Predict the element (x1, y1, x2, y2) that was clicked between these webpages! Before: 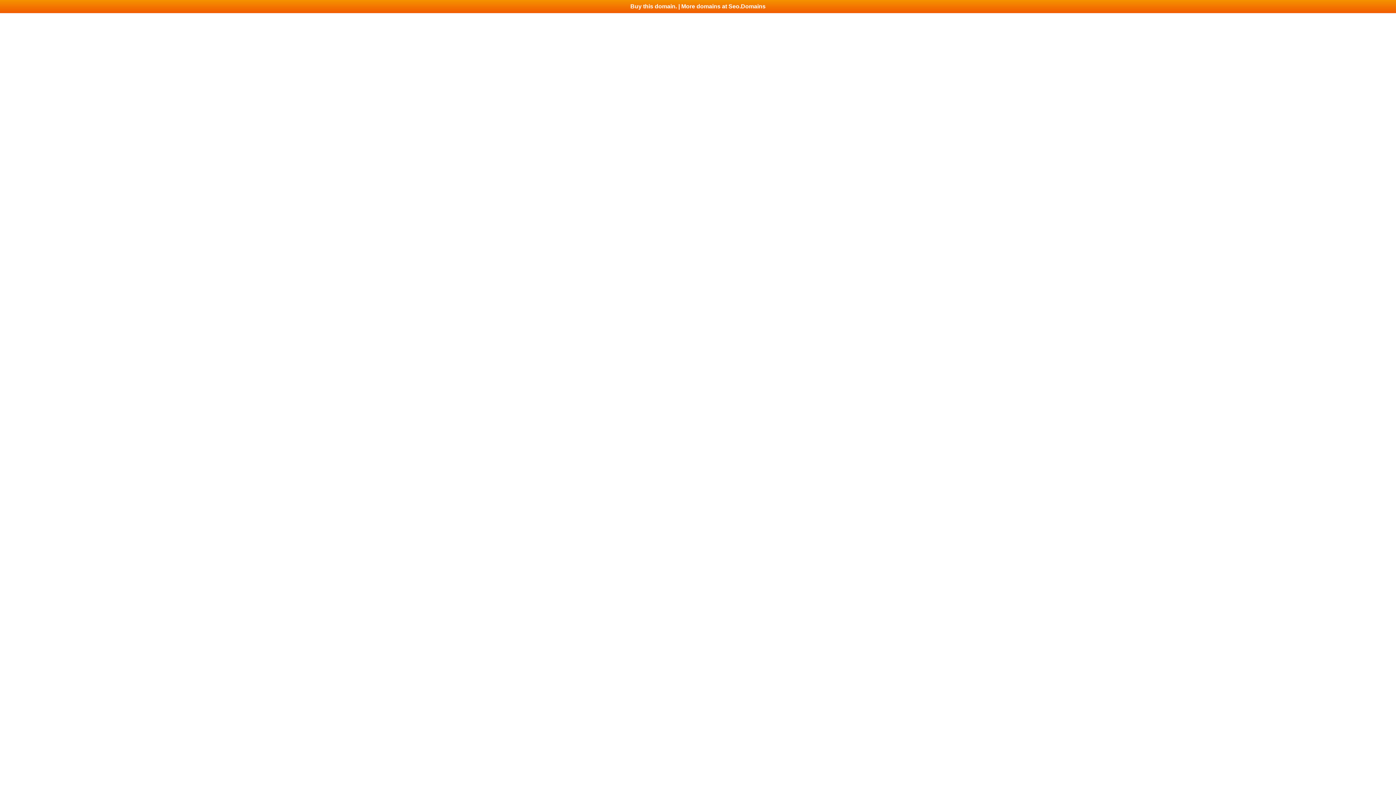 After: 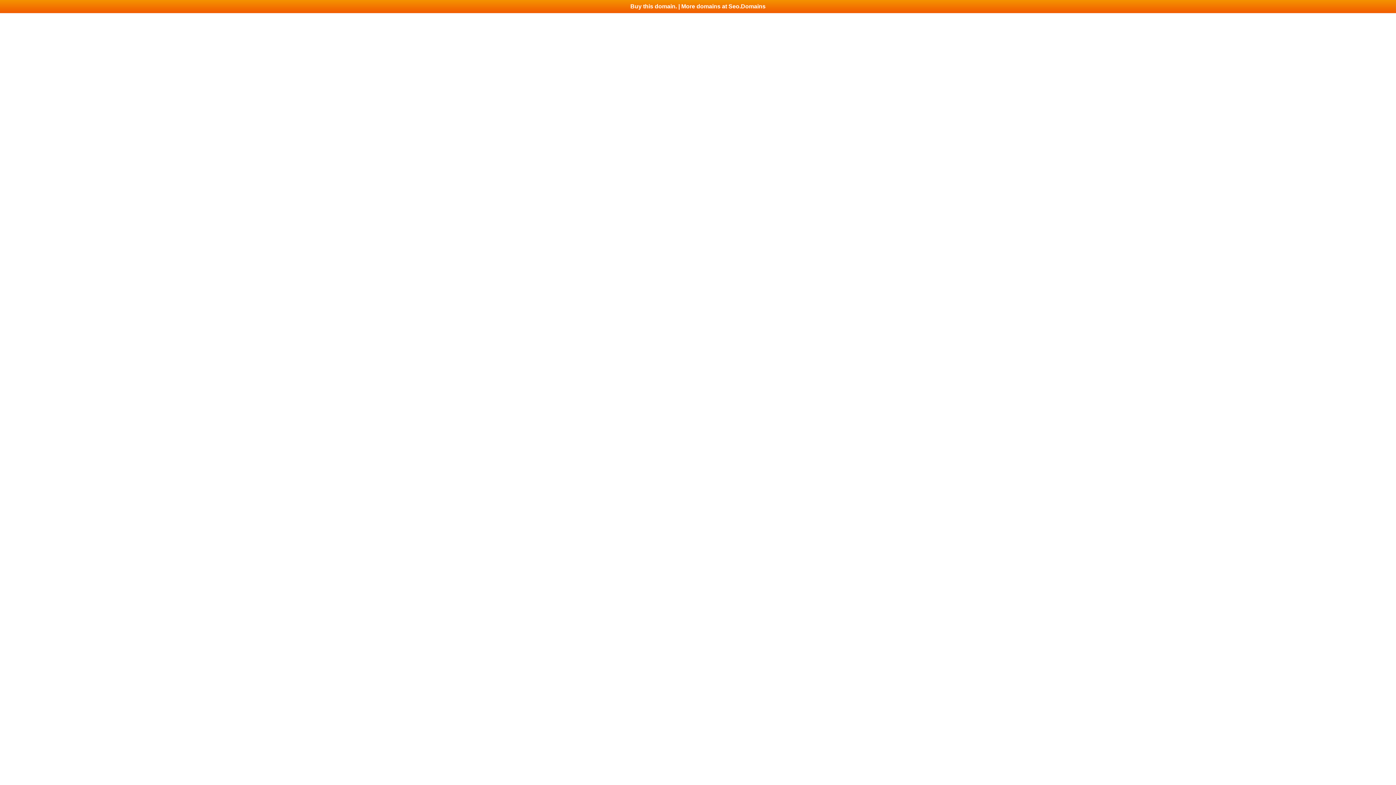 Action: bbox: (0, 0, 1396, 13) label: Buy this domain. | More domains at Seo.Domains